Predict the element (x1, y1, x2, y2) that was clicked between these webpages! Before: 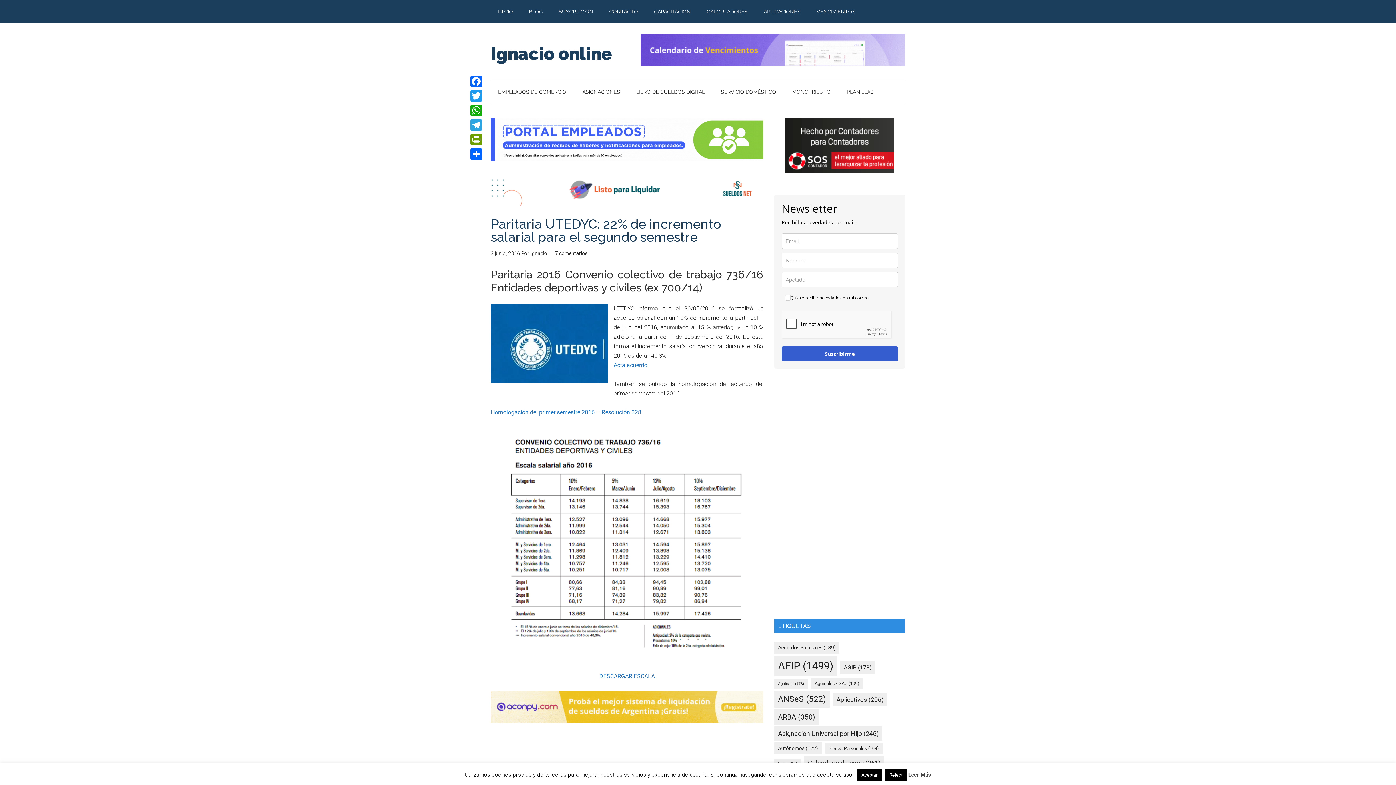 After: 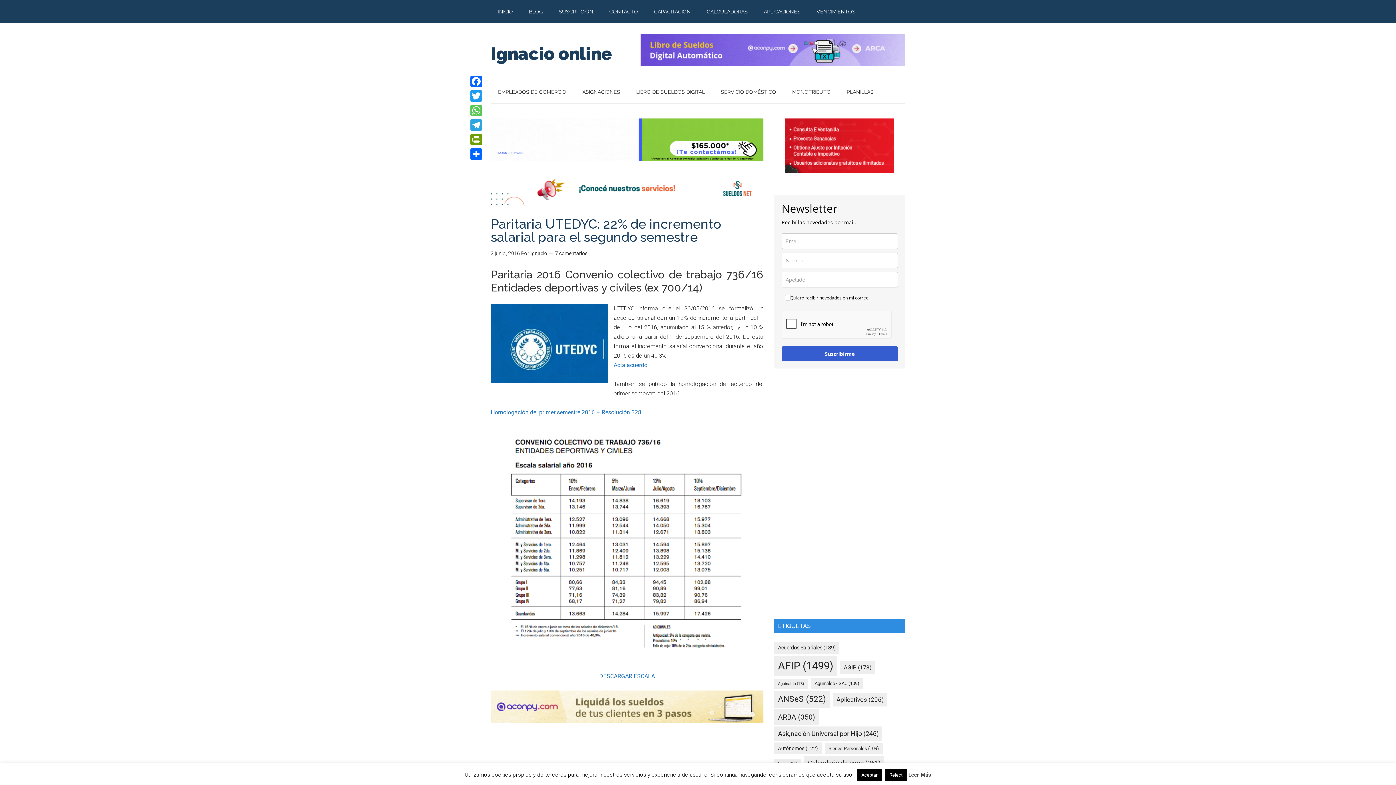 Action: label: WhatsApp bbox: (469, 103, 483, 117)